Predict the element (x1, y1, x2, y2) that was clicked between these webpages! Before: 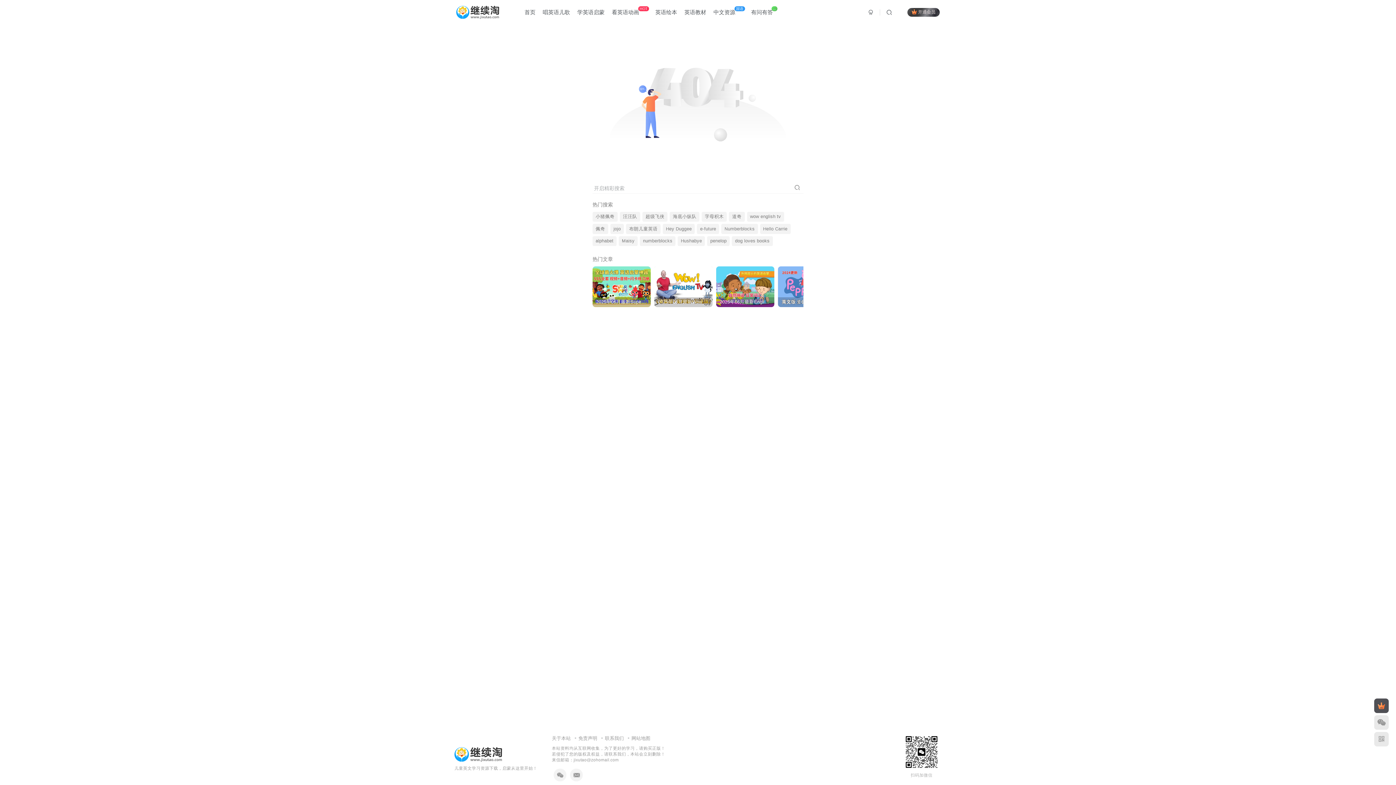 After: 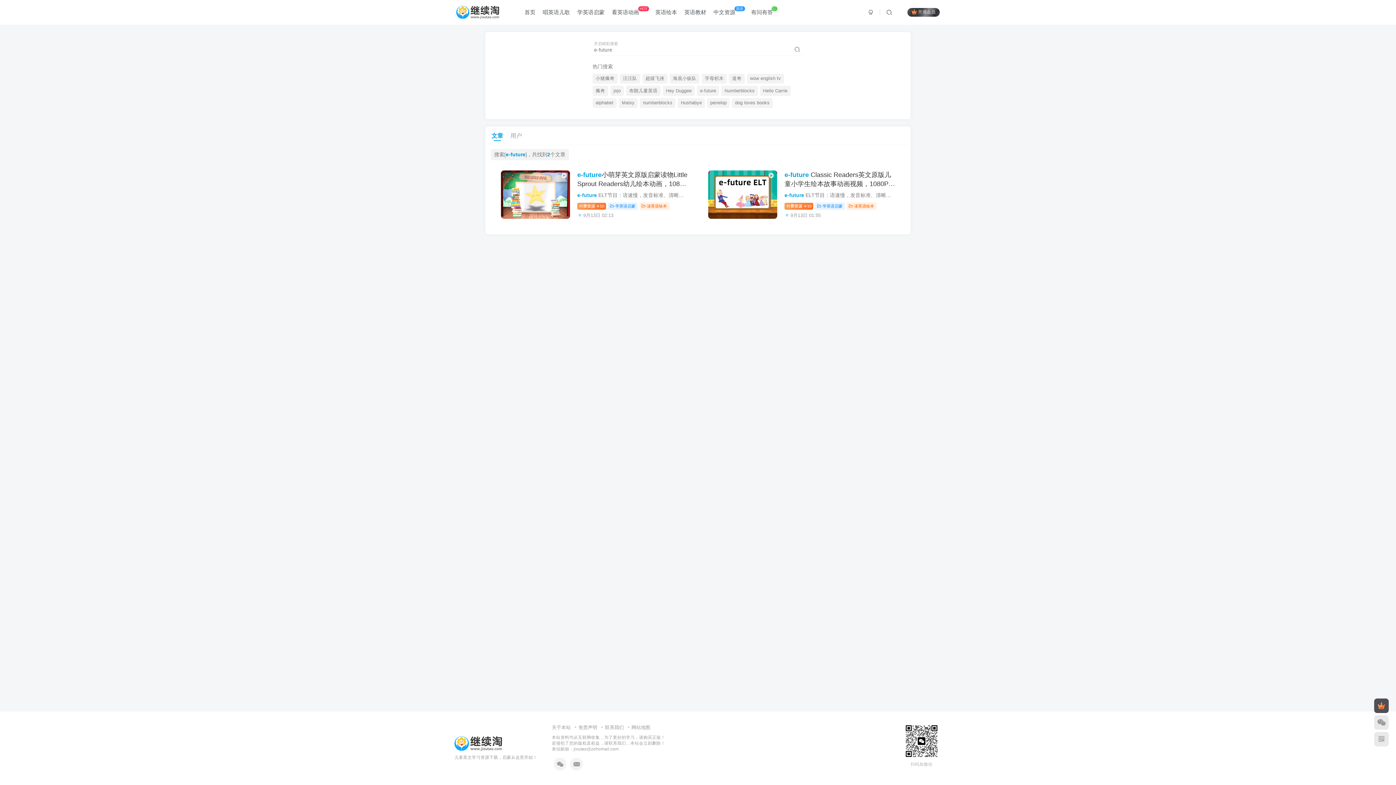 Action: label: e-future bbox: (697, 224, 719, 234)